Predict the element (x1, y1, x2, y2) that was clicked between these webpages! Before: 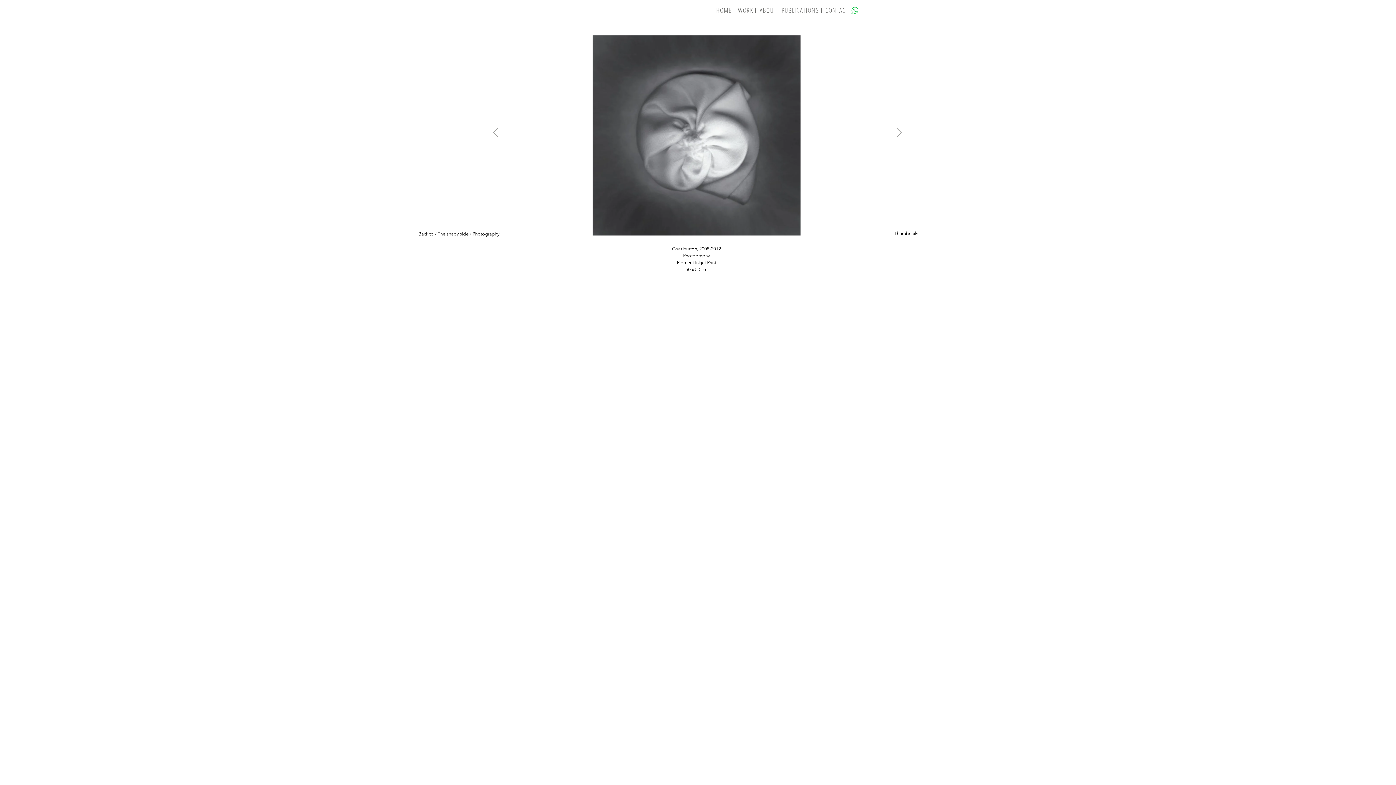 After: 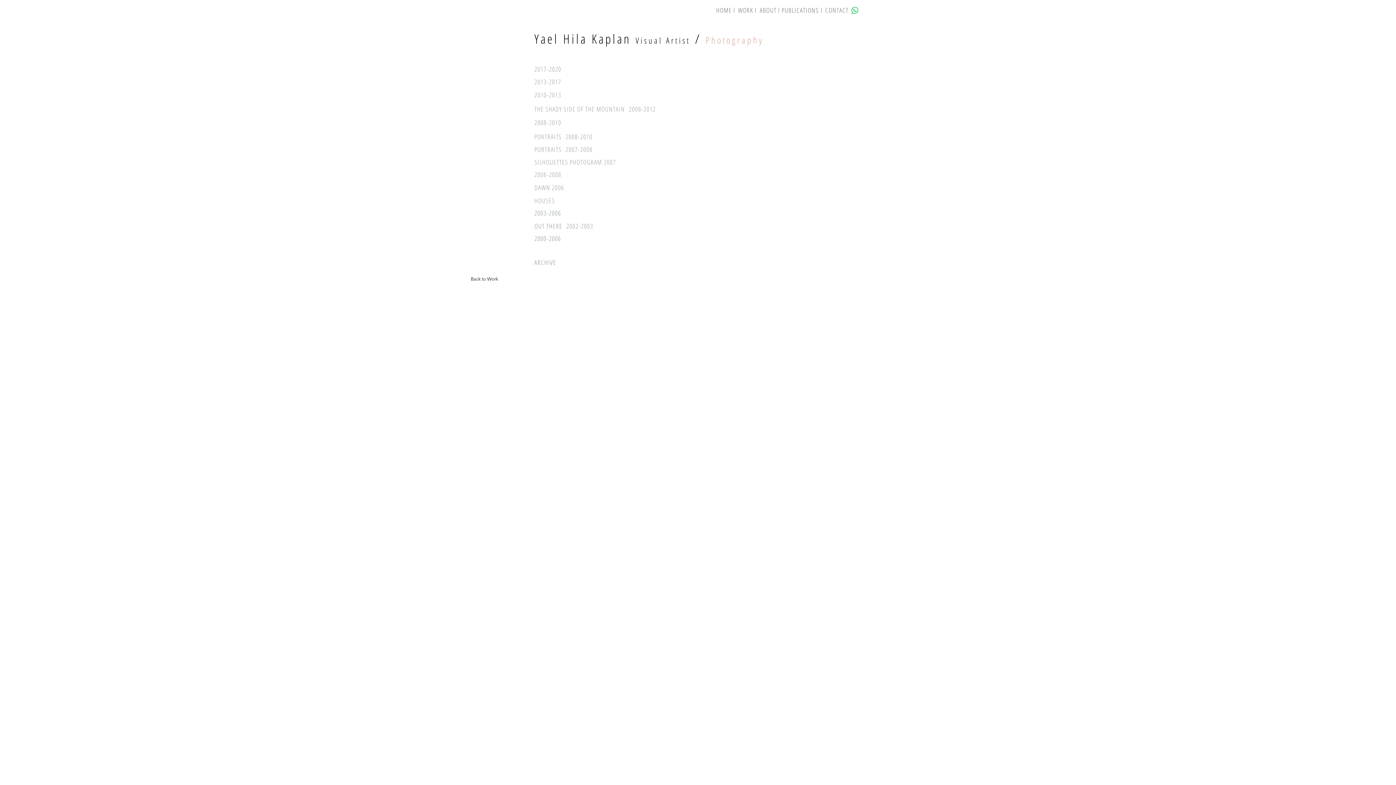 Action: label: Back to / The shady side / Photography bbox: (418, 228, 499, 237)